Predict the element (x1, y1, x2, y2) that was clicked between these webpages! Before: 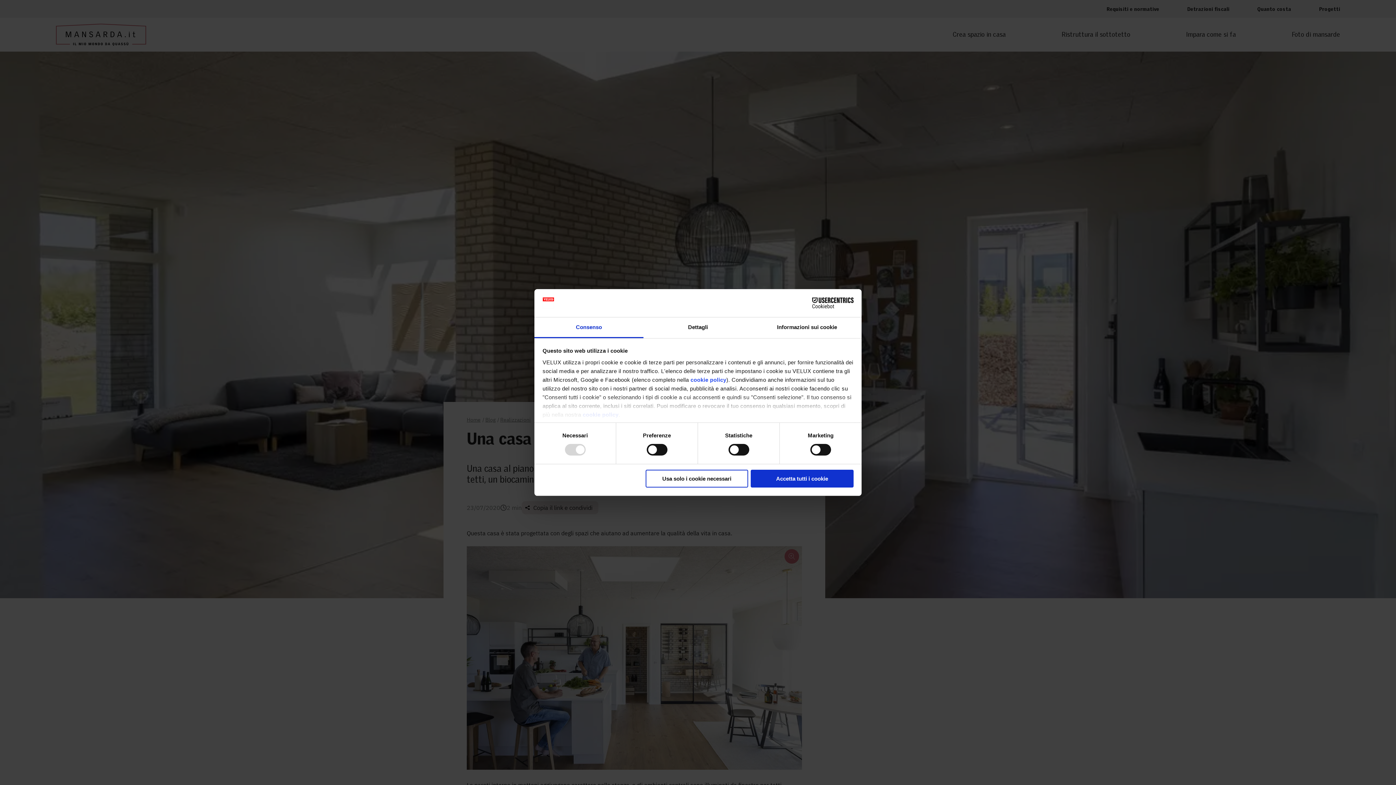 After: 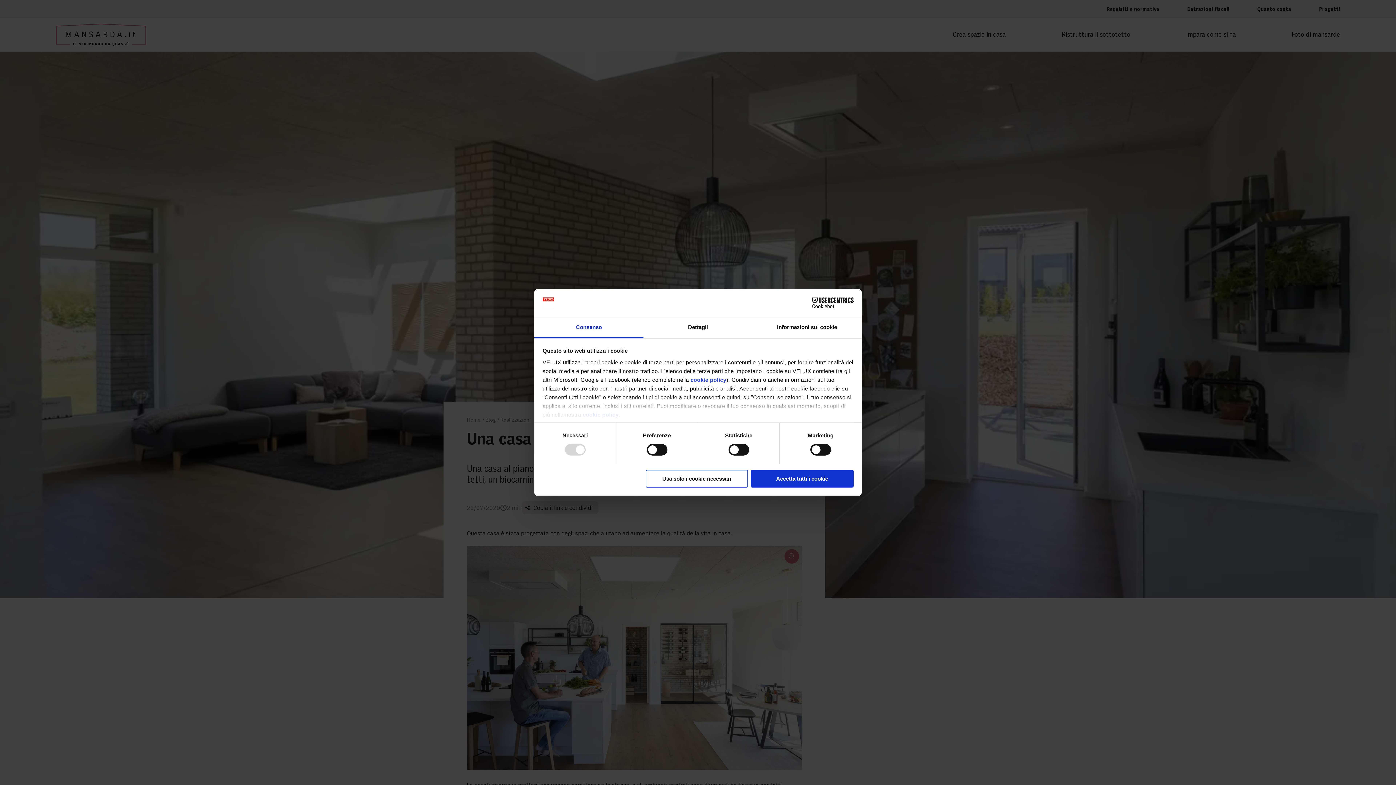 Action: label: Consenso bbox: (534, 317, 643, 338)